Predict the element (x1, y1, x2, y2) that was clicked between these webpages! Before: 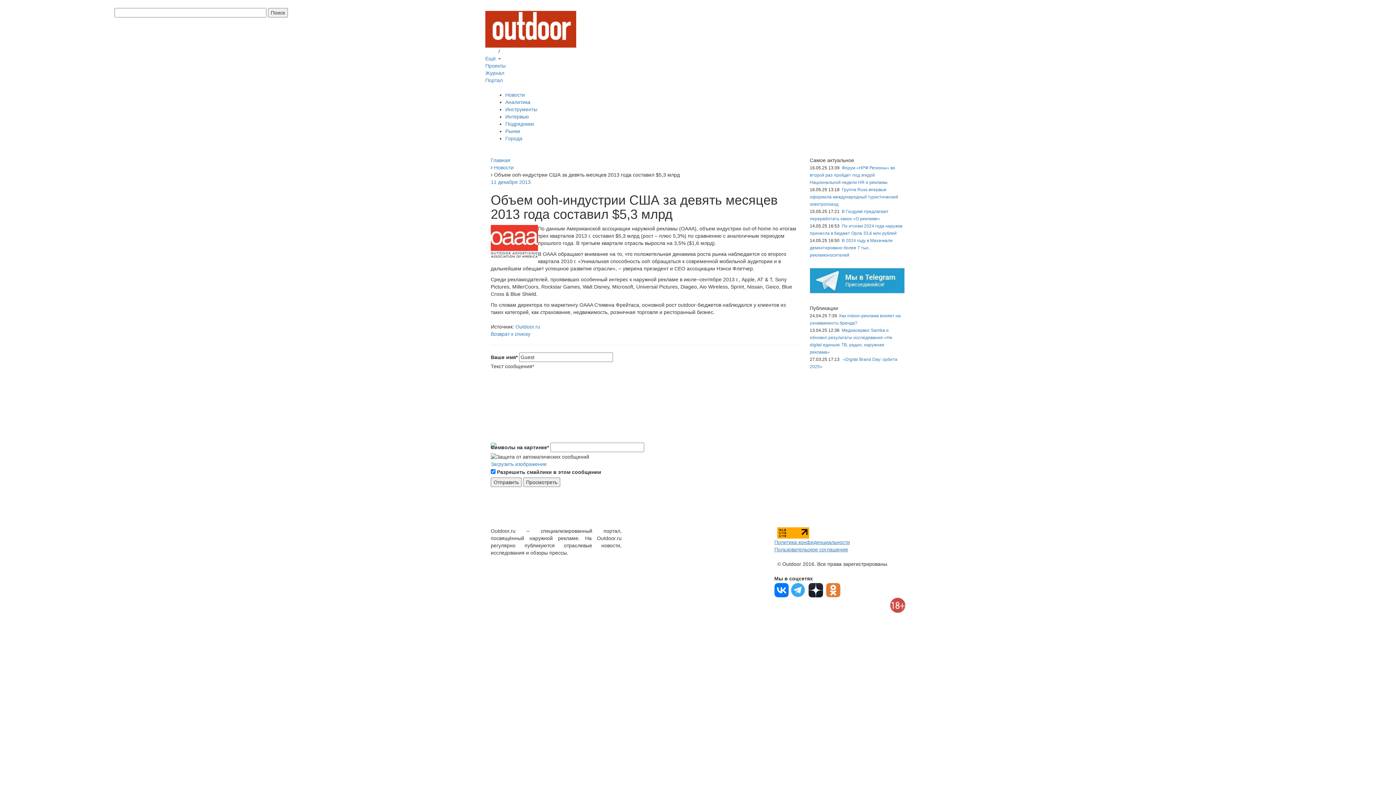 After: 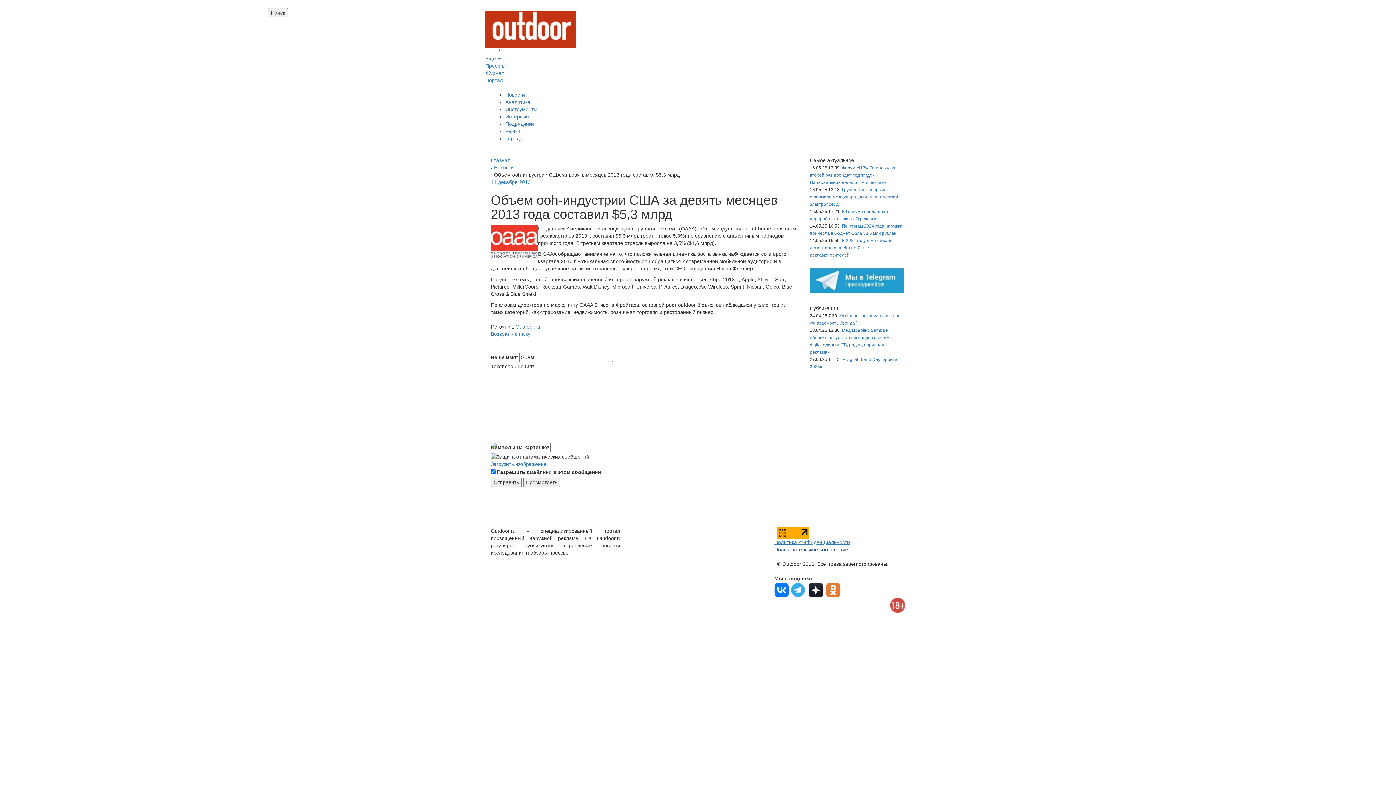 Action: bbox: (774, 546, 848, 552) label: Пользовательское соглашение